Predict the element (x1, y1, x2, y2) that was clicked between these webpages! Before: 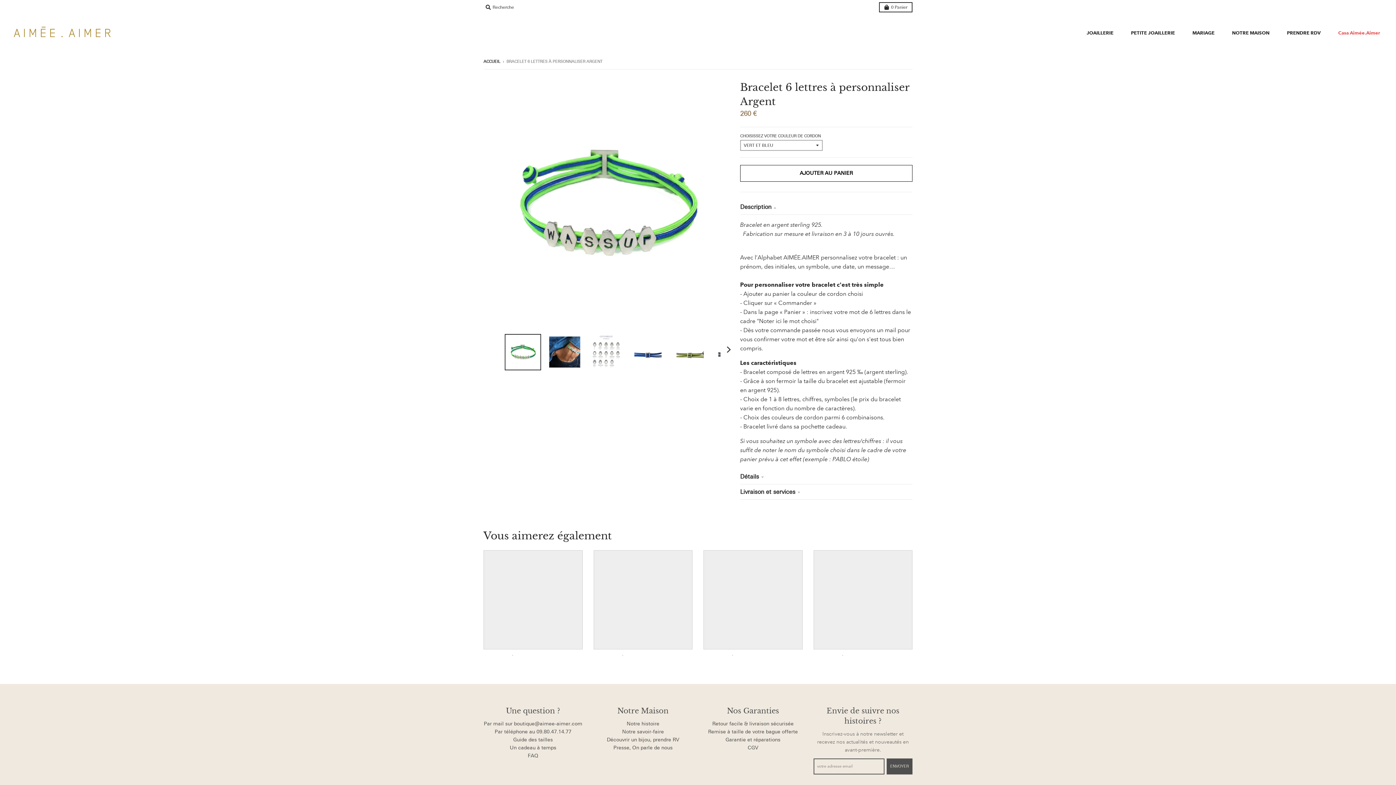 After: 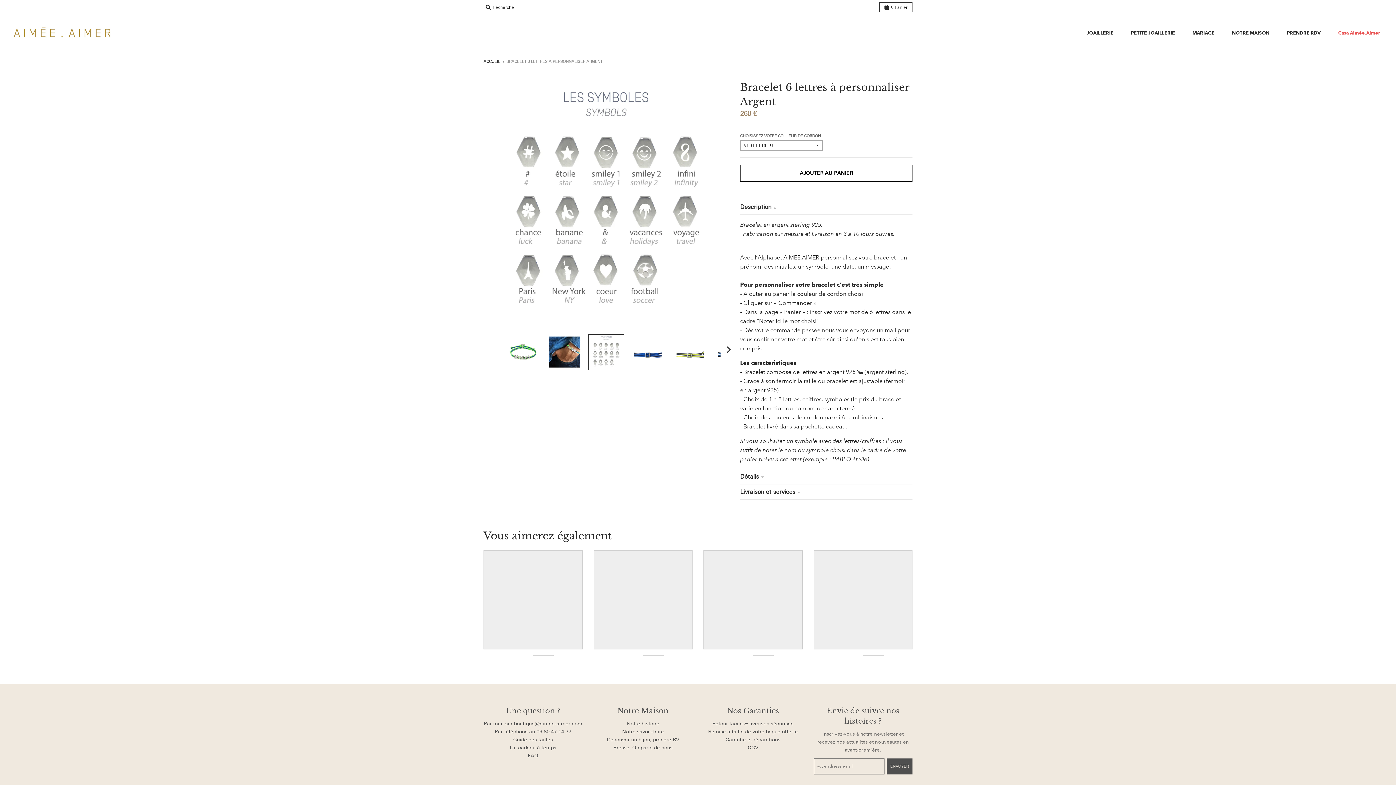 Action: bbox: (588, 334, 624, 370)